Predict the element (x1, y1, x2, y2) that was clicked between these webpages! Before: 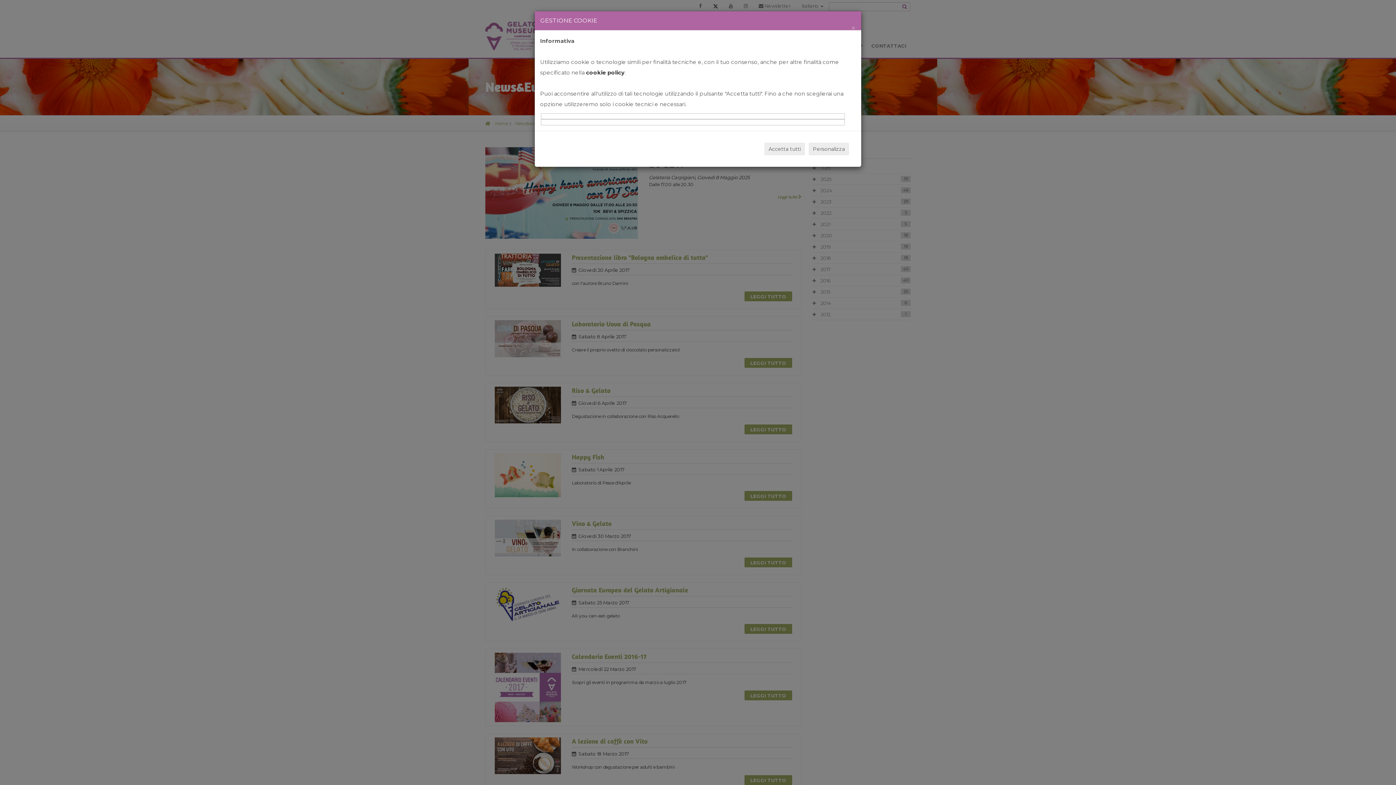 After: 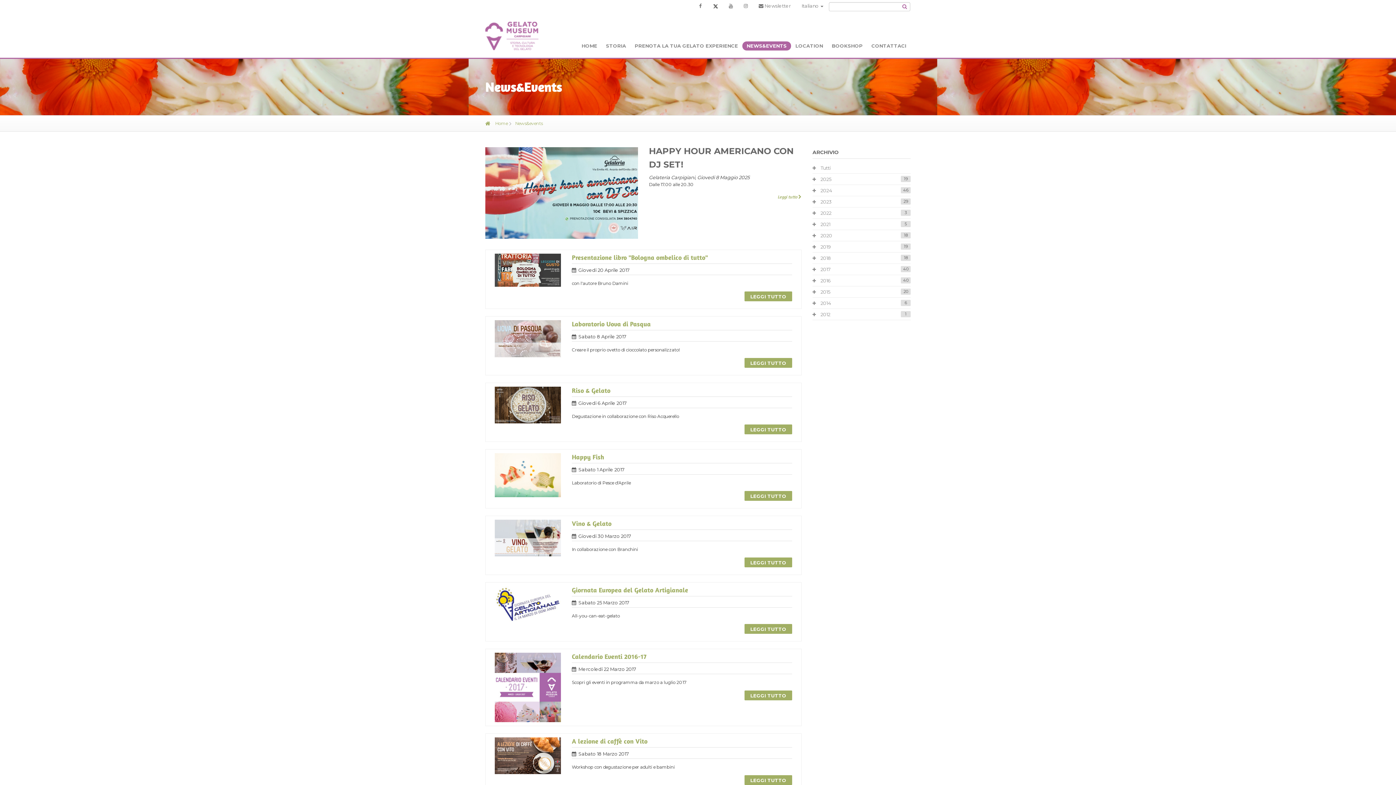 Action: label: × bbox: (851, 24, 856, 31)